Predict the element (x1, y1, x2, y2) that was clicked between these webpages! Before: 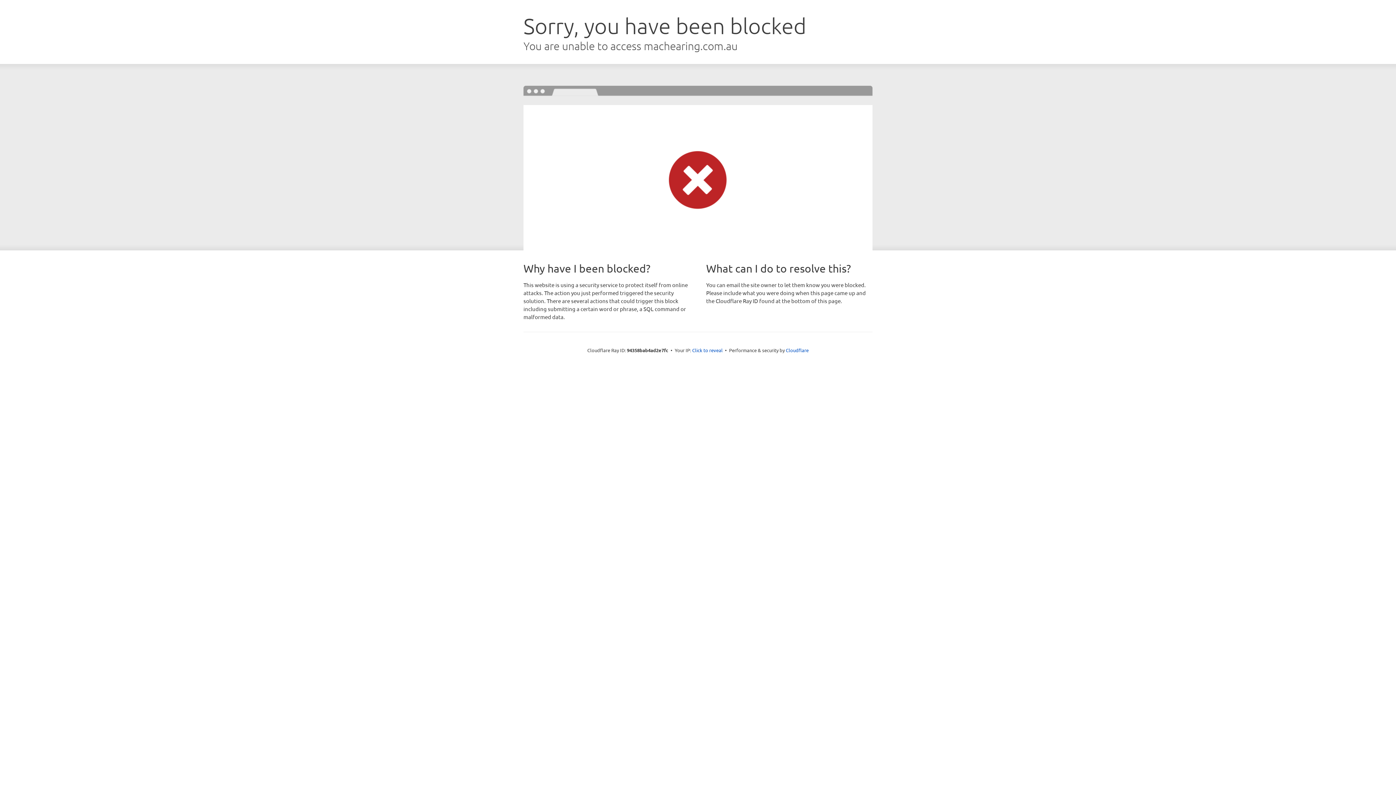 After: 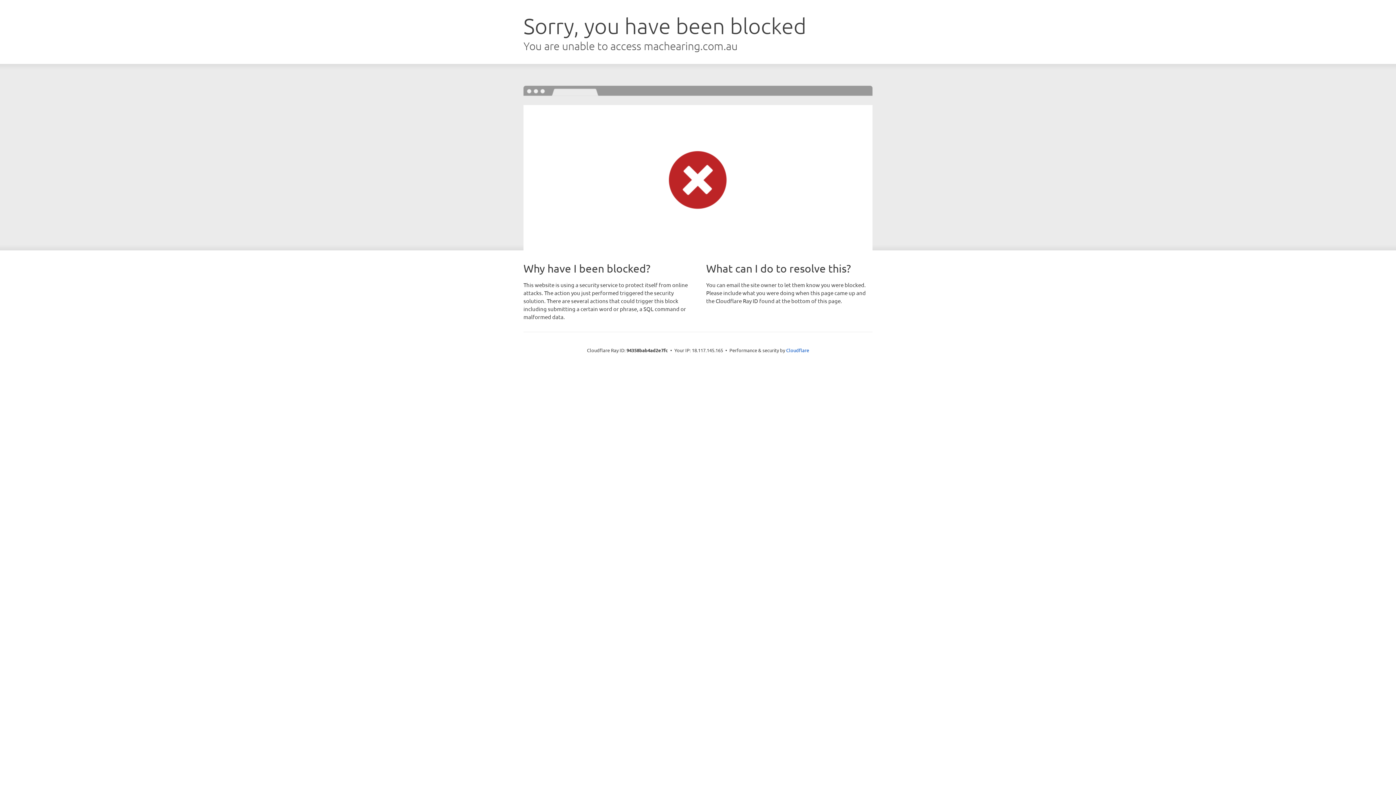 Action: label: Click to reveal bbox: (692, 346, 722, 353)